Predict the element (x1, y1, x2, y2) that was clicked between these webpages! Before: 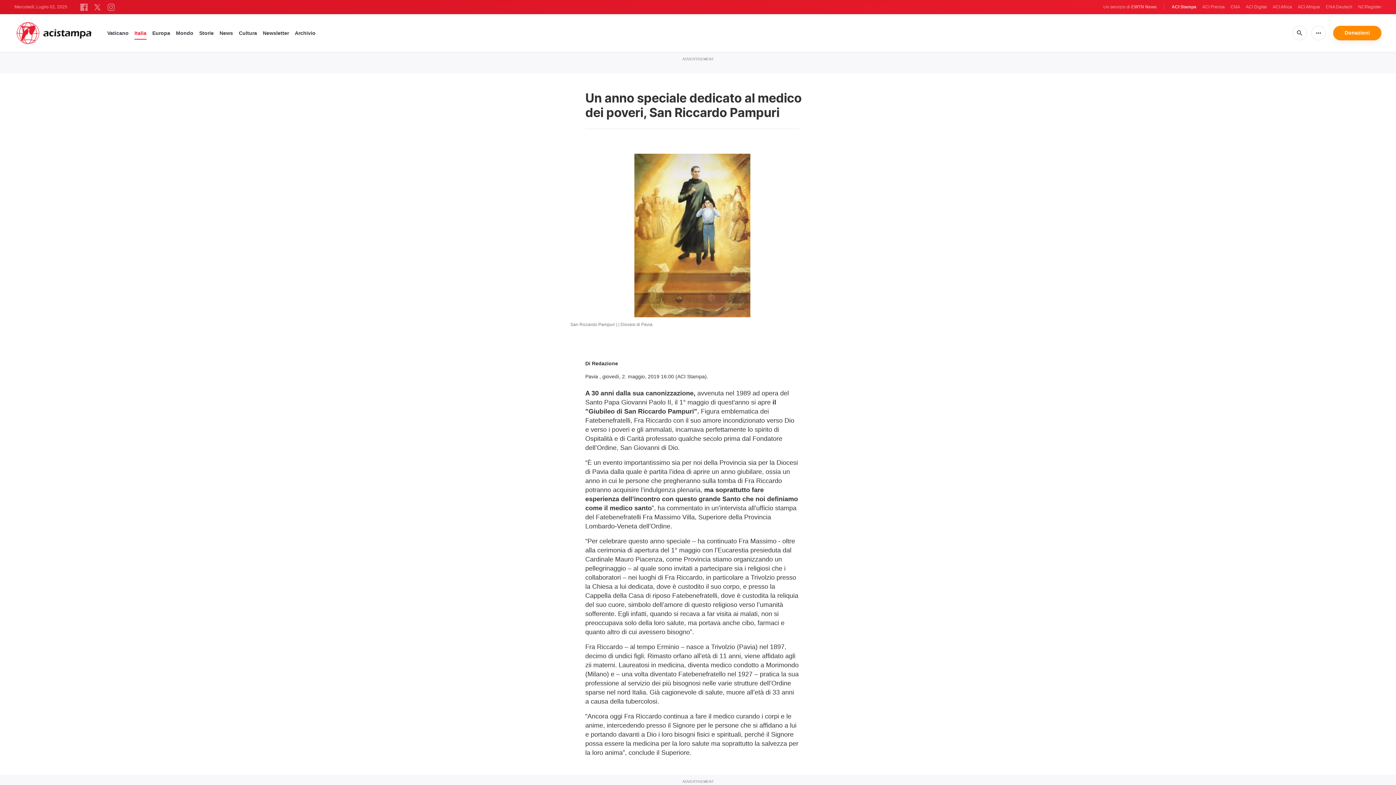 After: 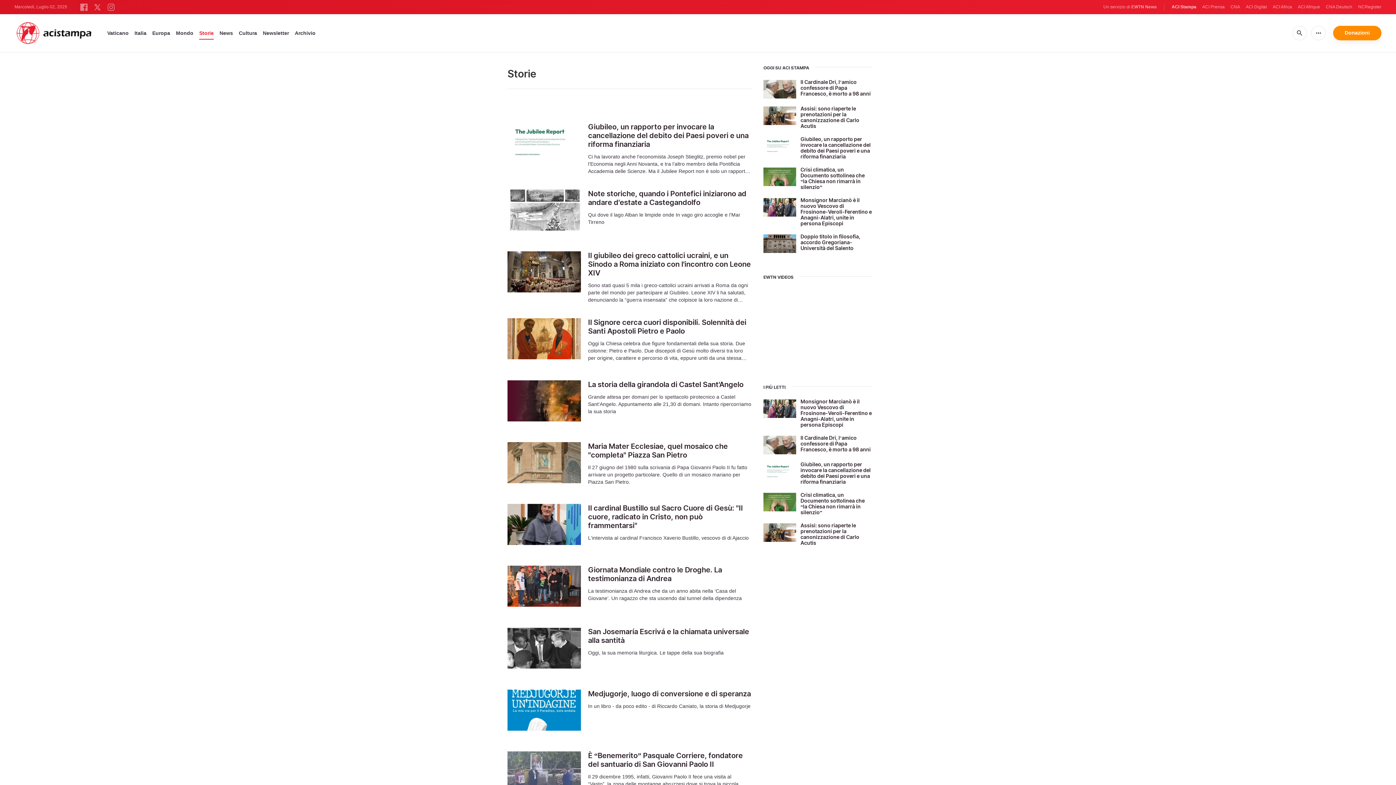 Action: label: Storie bbox: (199, 27, 213, 38)